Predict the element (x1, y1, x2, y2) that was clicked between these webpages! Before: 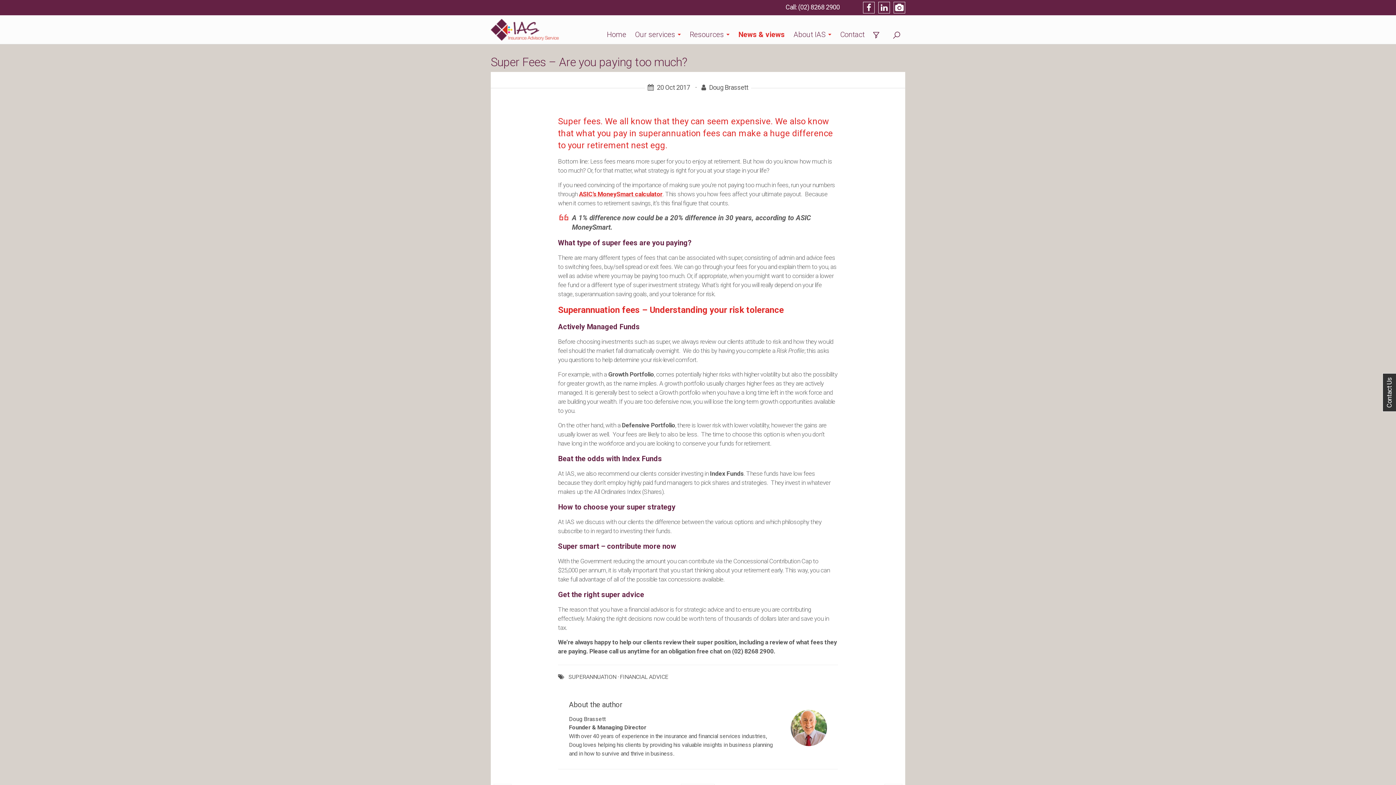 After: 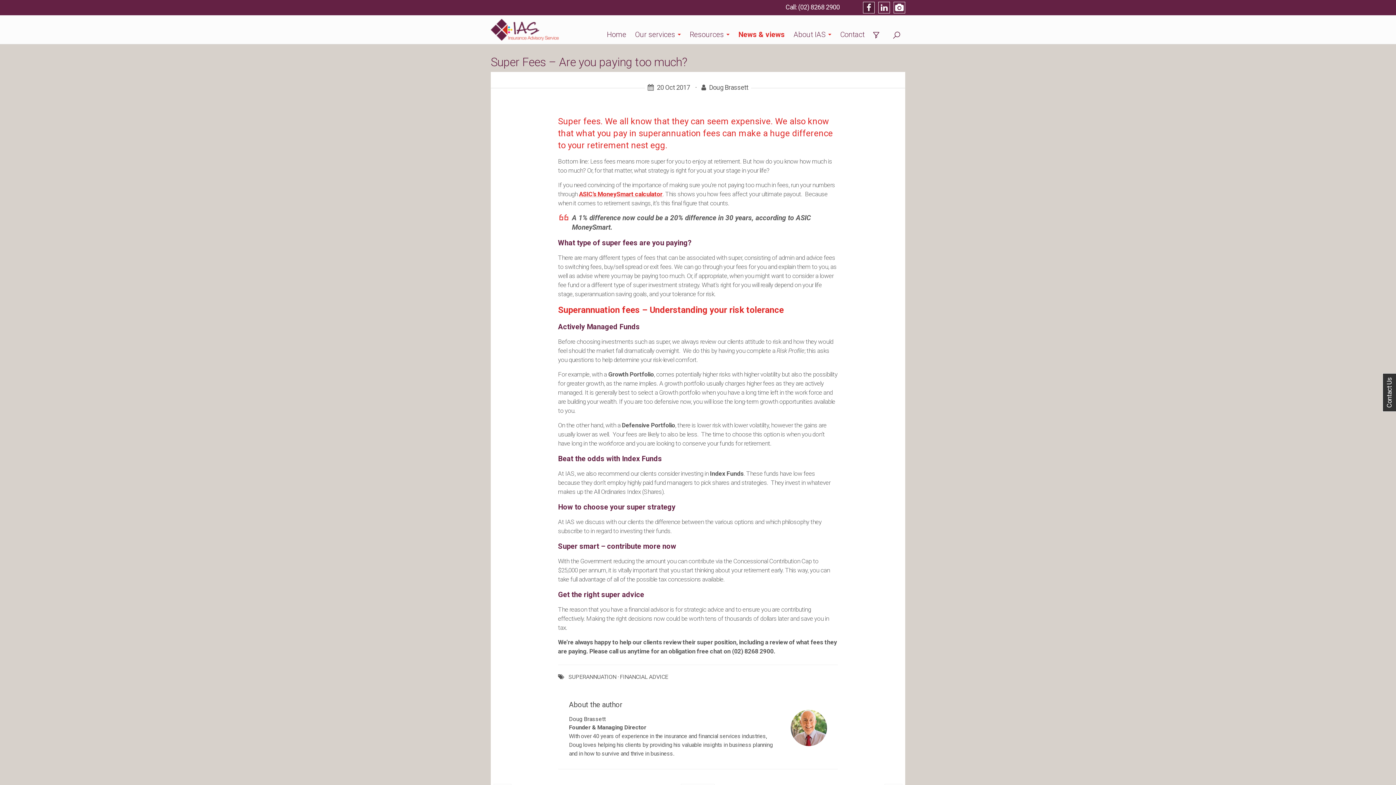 Action: bbox: (863, 1, 874, 13)